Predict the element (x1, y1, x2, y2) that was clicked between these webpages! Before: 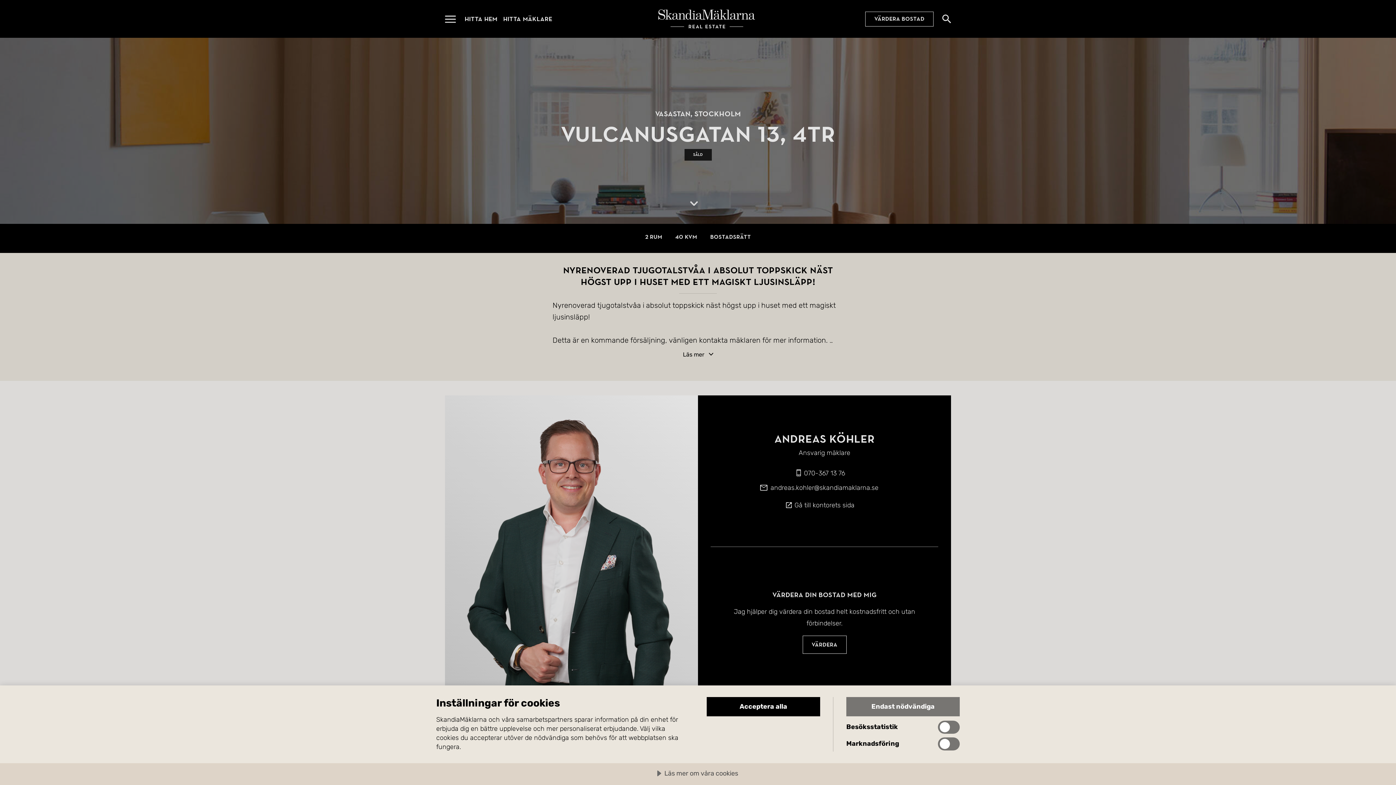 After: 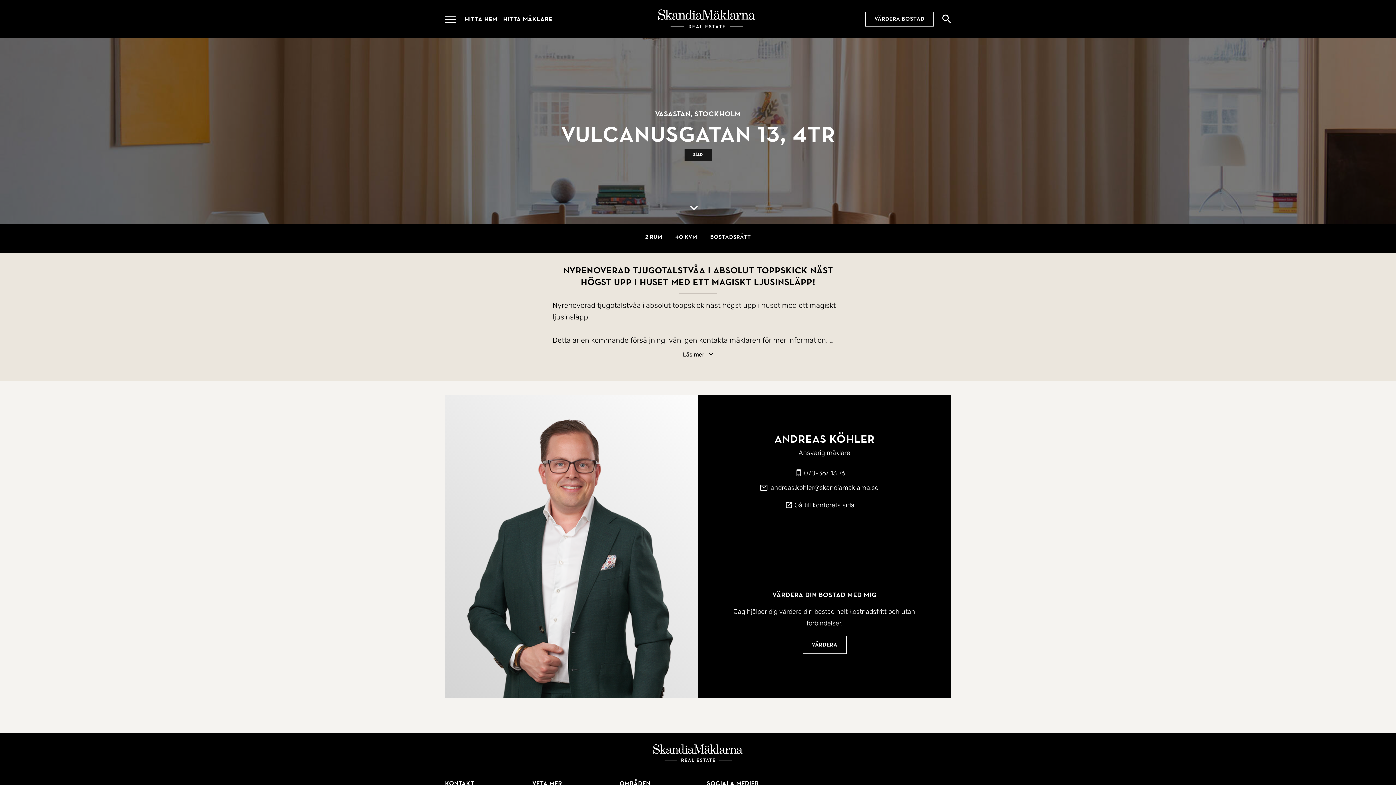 Action: bbox: (706, 697, 820, 716) label: Acceptera alla